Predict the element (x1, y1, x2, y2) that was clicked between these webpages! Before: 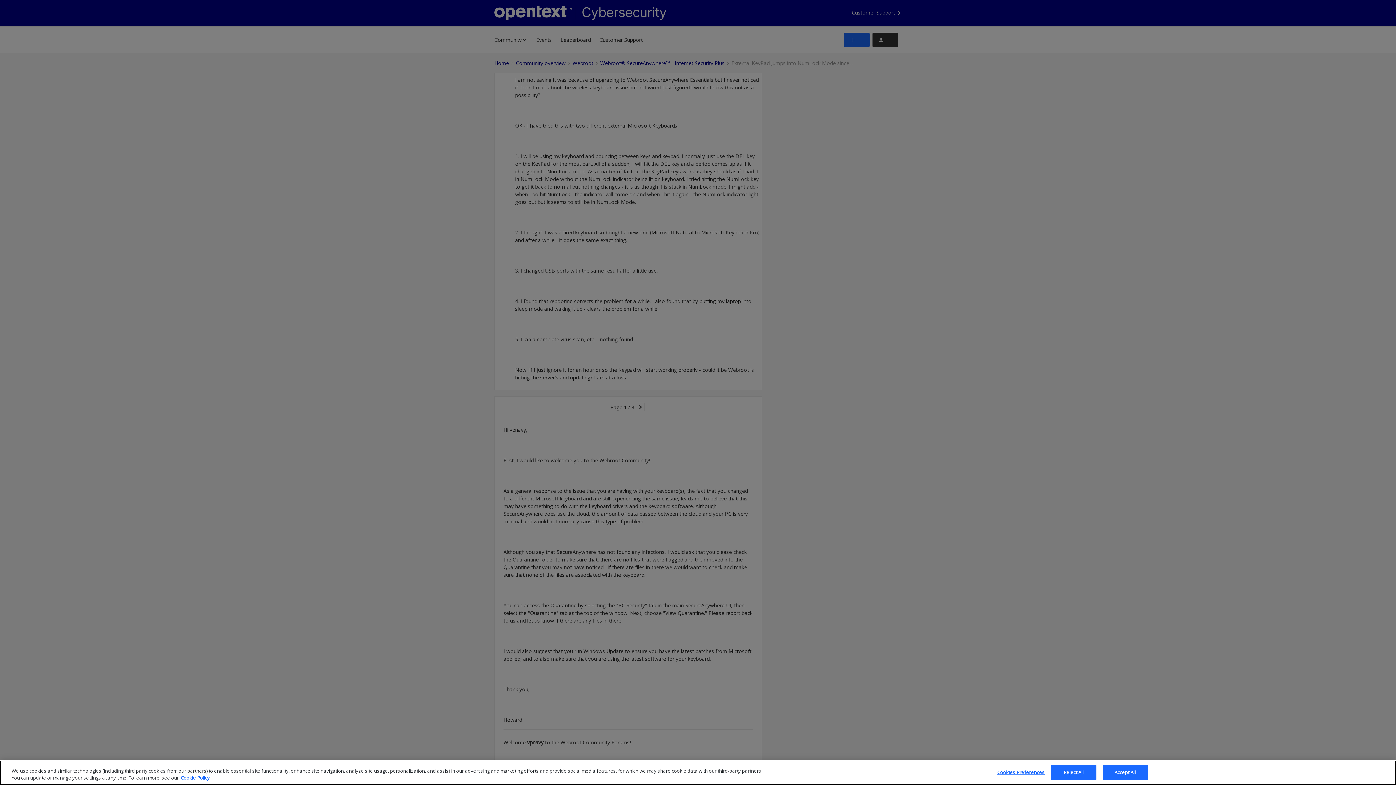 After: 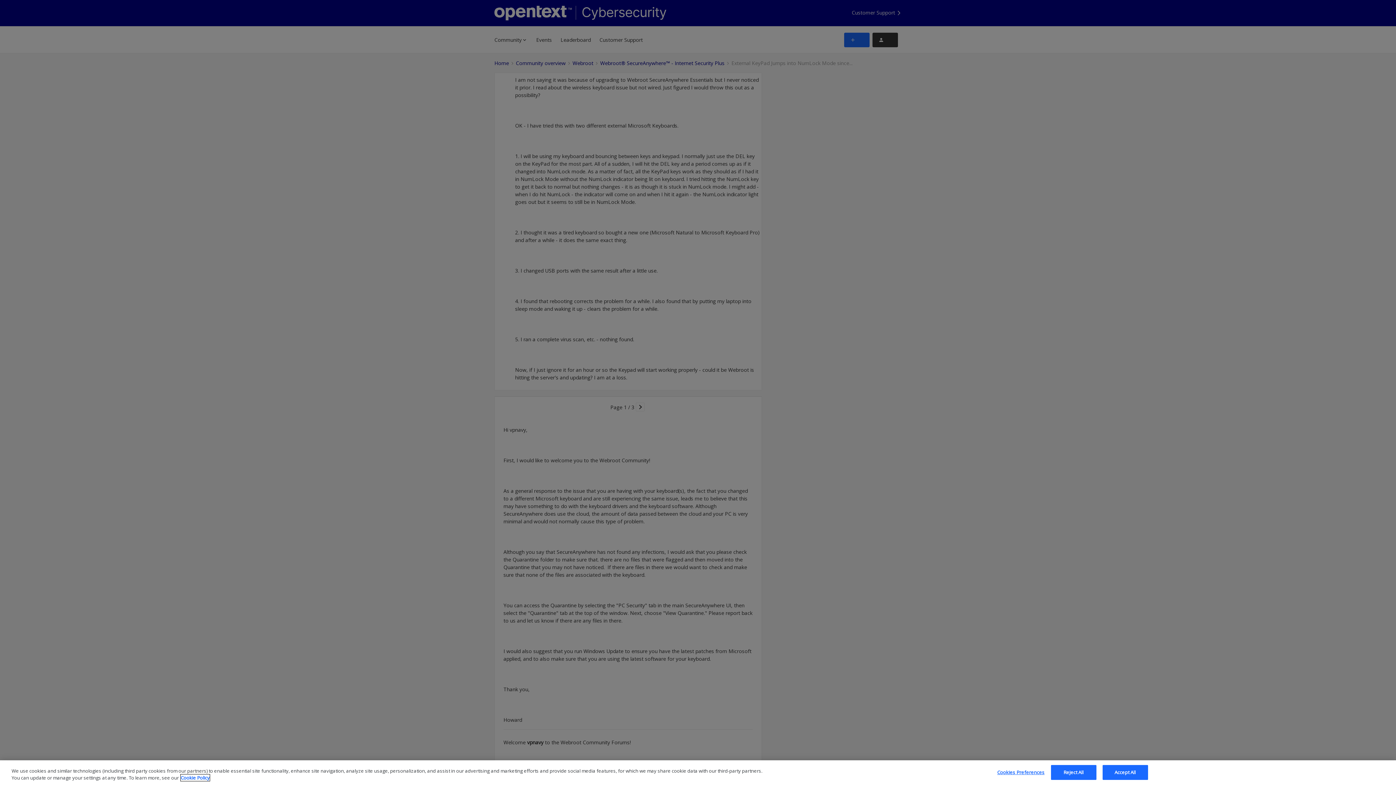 Action: bbox: (180, 774, 209, 781) label: More information about your privacy, opens in a new tab